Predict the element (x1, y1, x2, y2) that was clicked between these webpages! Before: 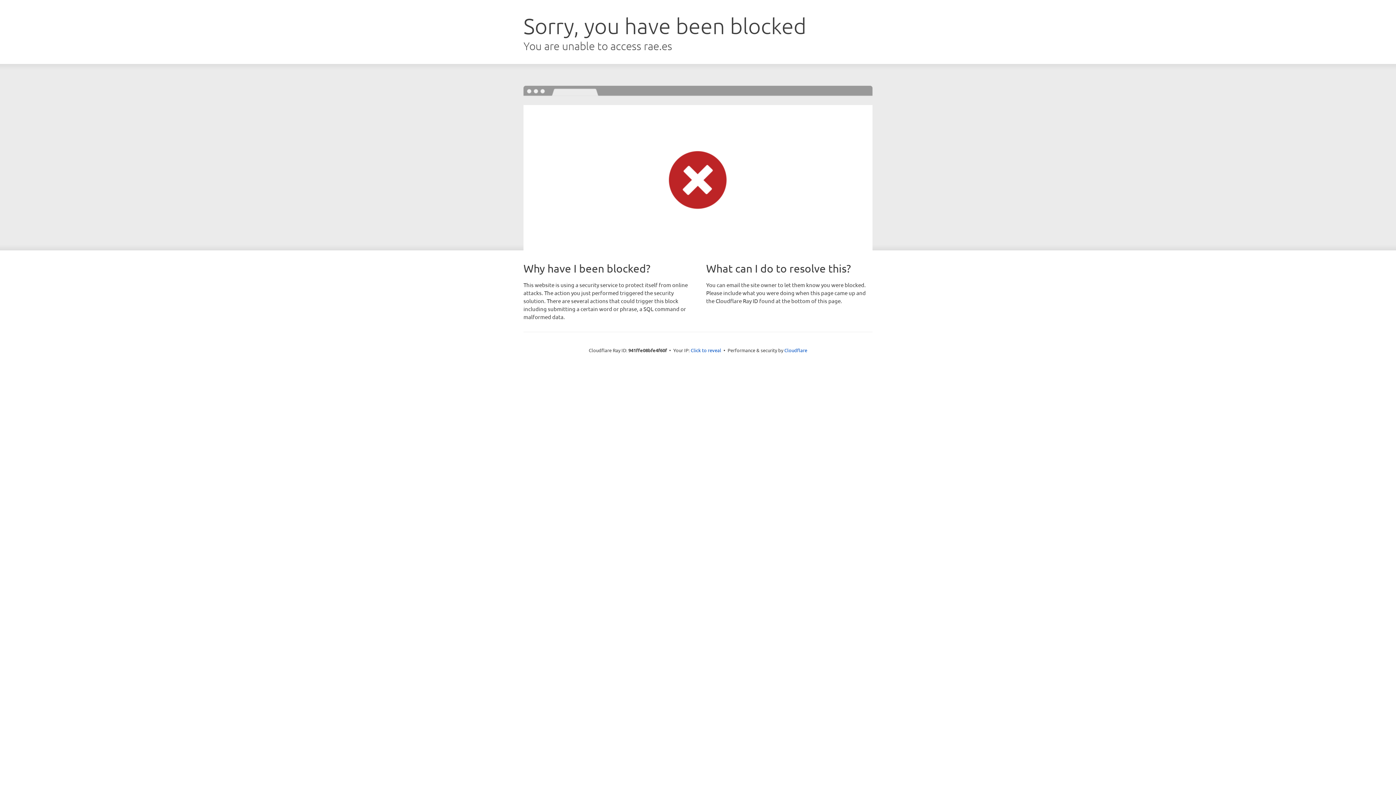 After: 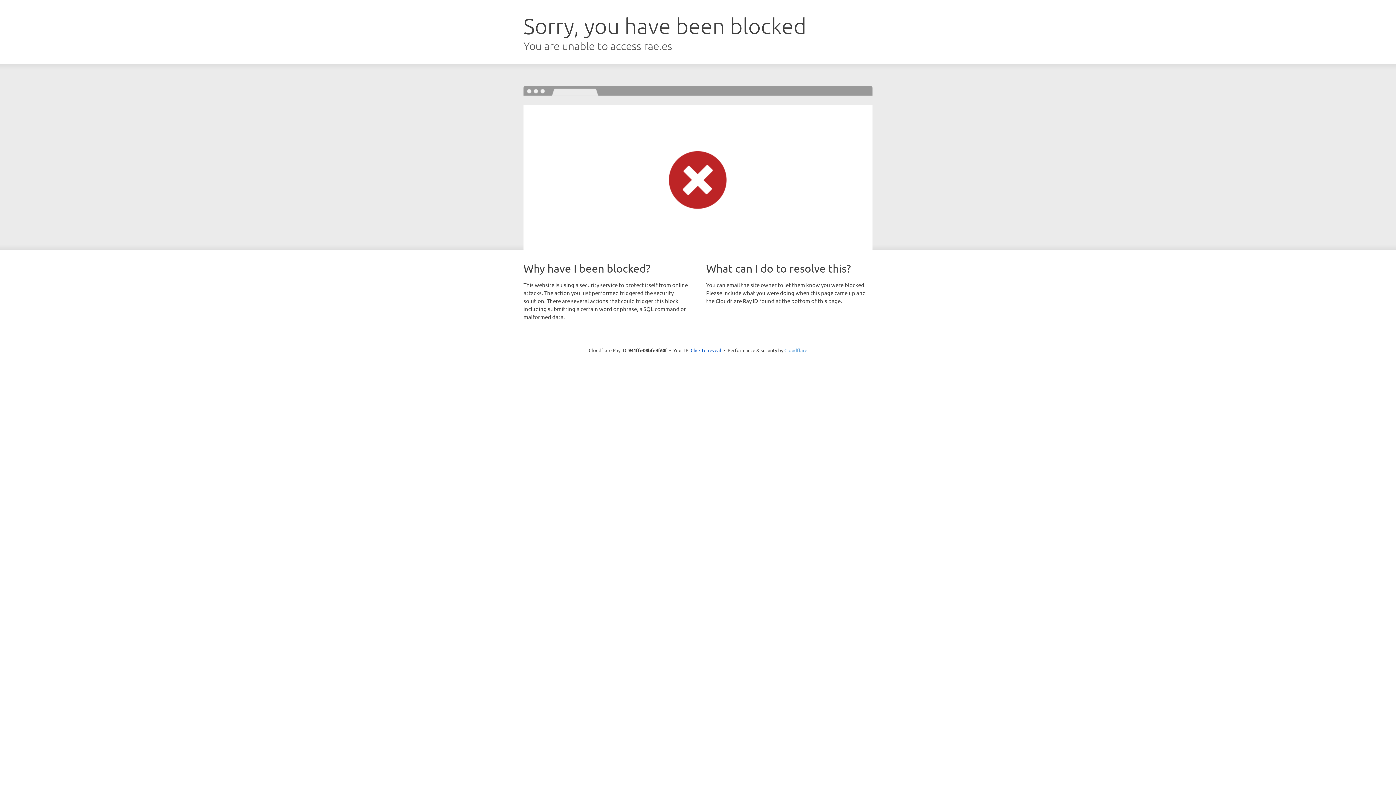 Action: label: Cloudflare bbox: (784, 347, 807, 353)